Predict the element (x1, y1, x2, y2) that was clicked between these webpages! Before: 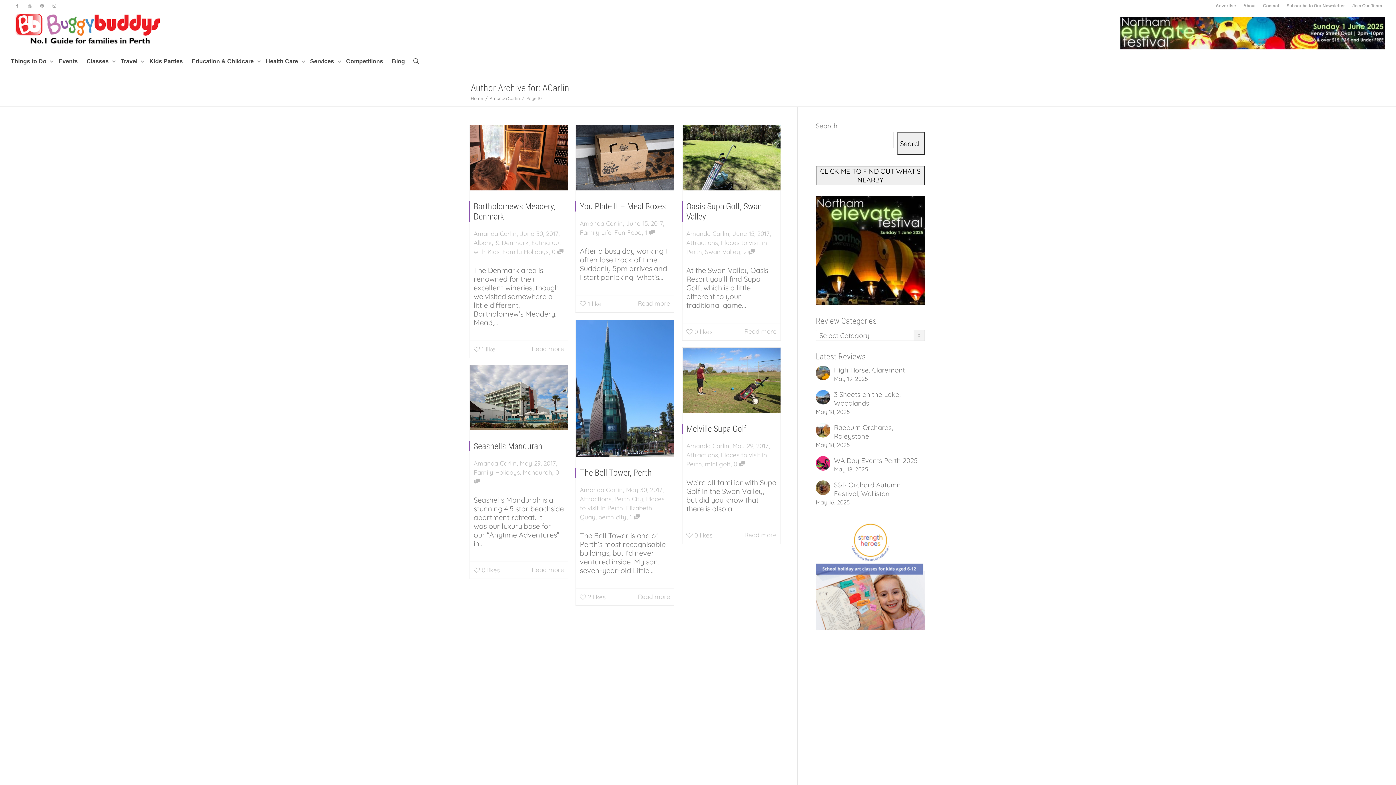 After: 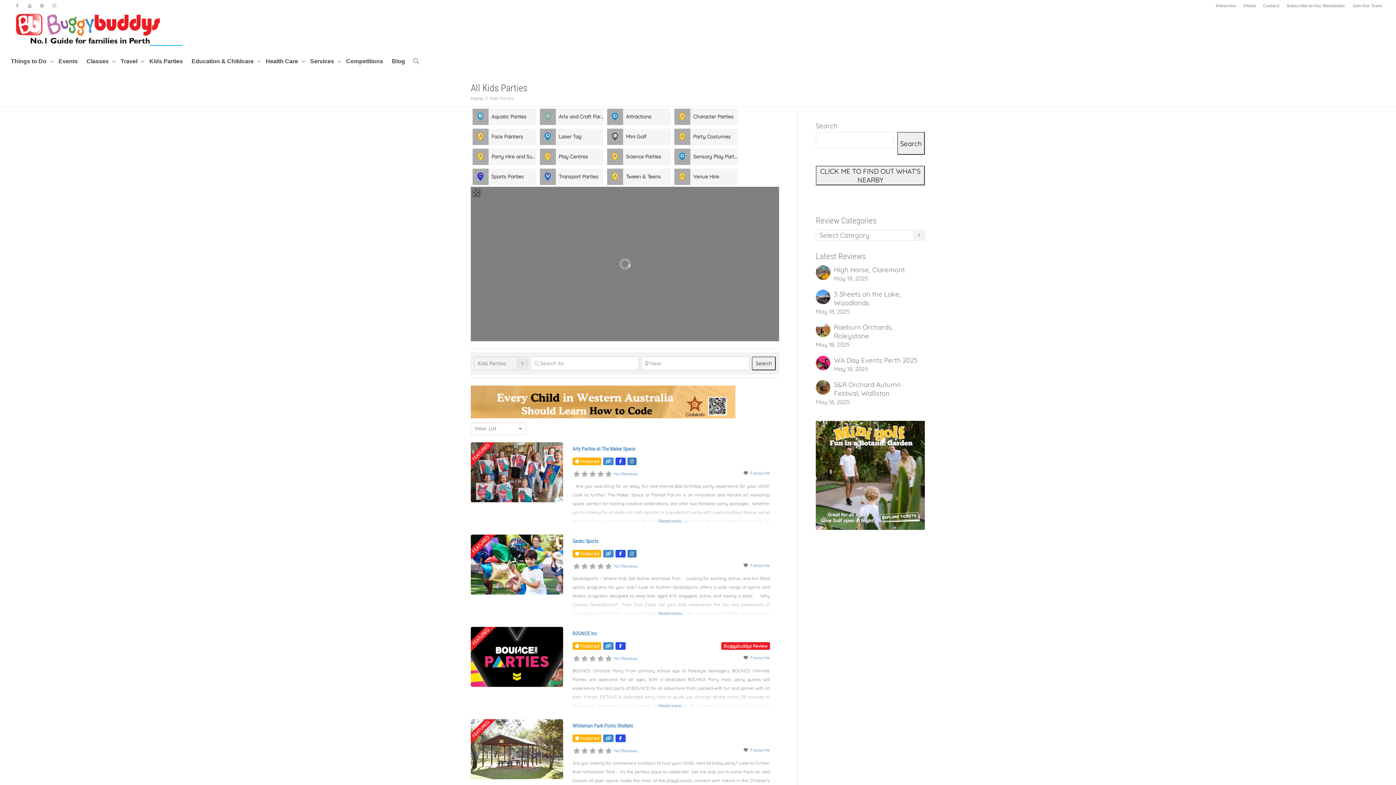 Action: bbox: (149, 45, 182, 77) label: Kids Parties